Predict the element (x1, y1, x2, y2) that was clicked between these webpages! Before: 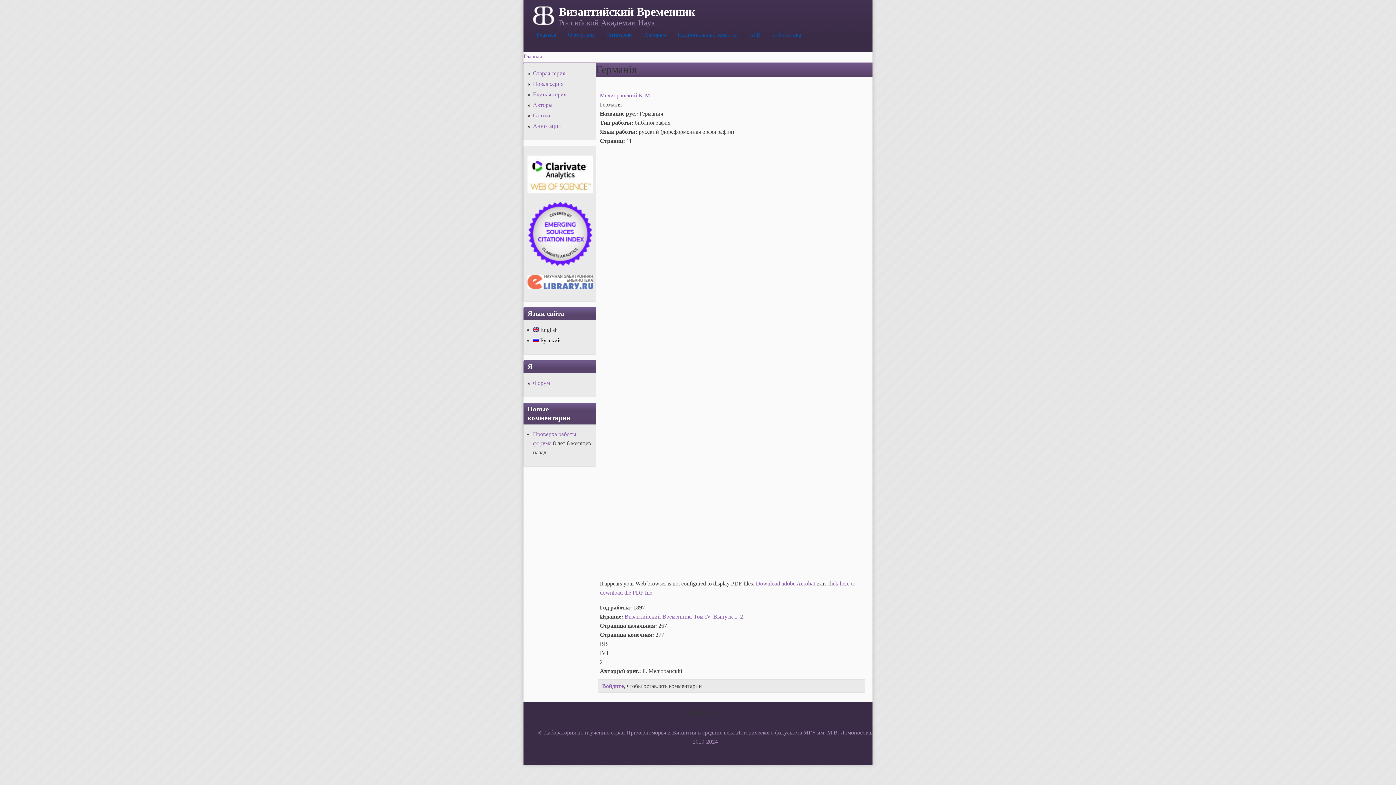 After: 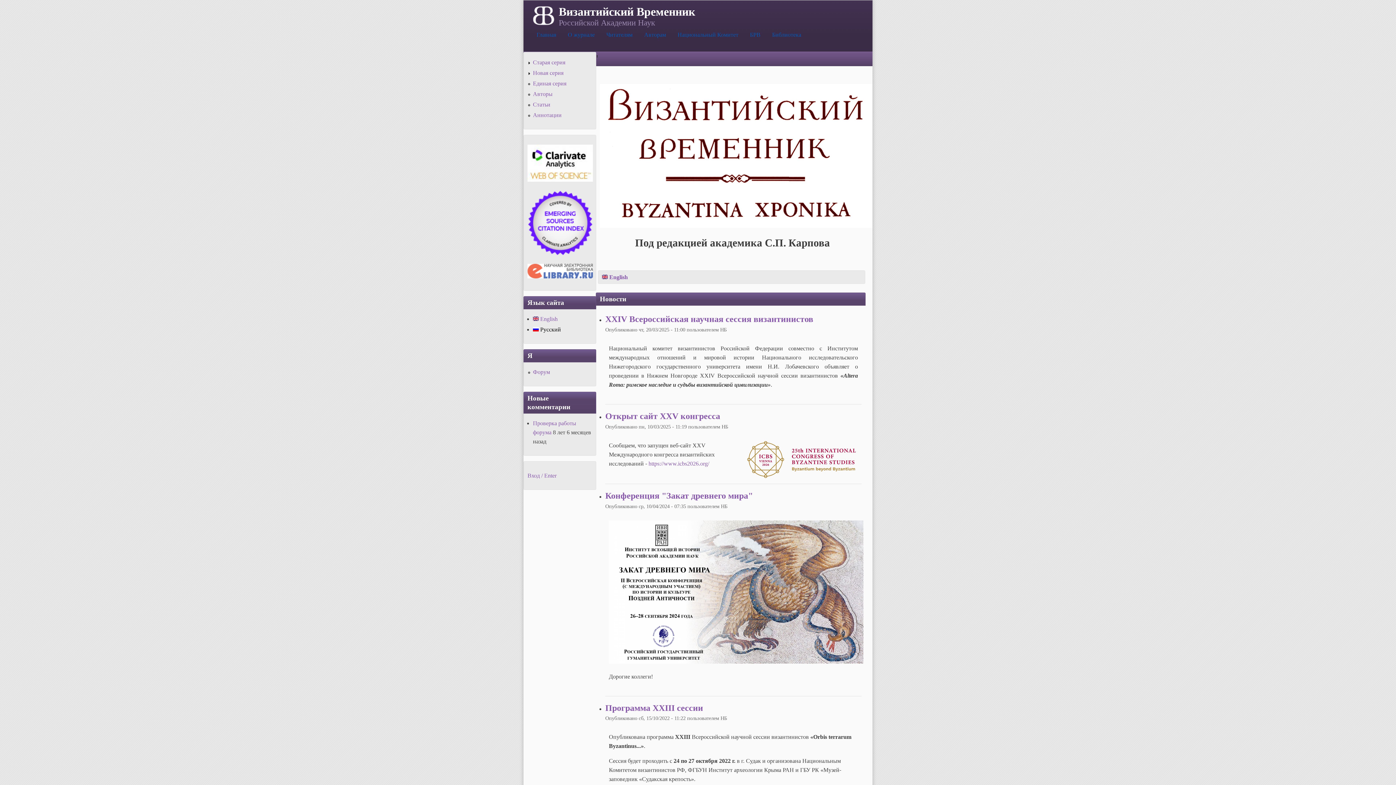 Action: bbox: (530, 4, 555, 25)